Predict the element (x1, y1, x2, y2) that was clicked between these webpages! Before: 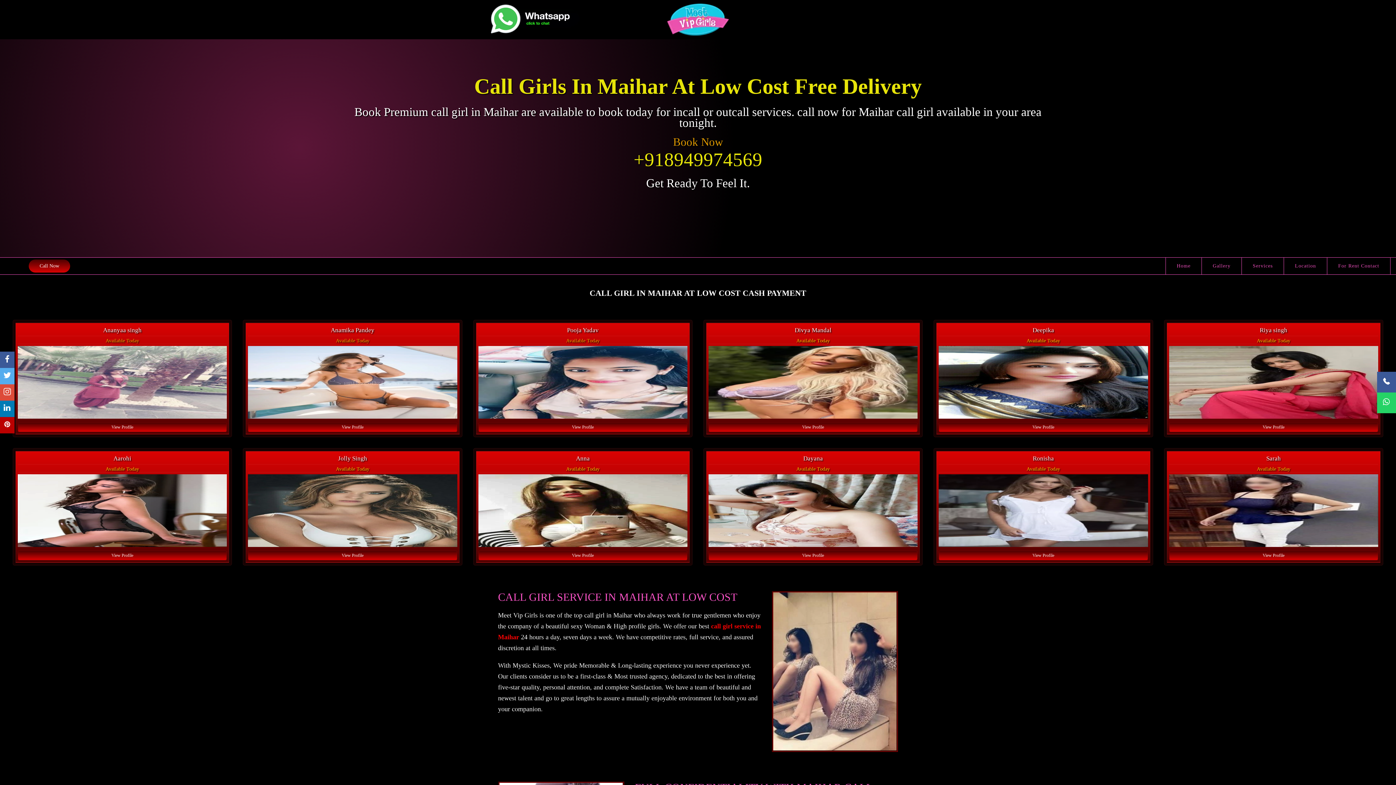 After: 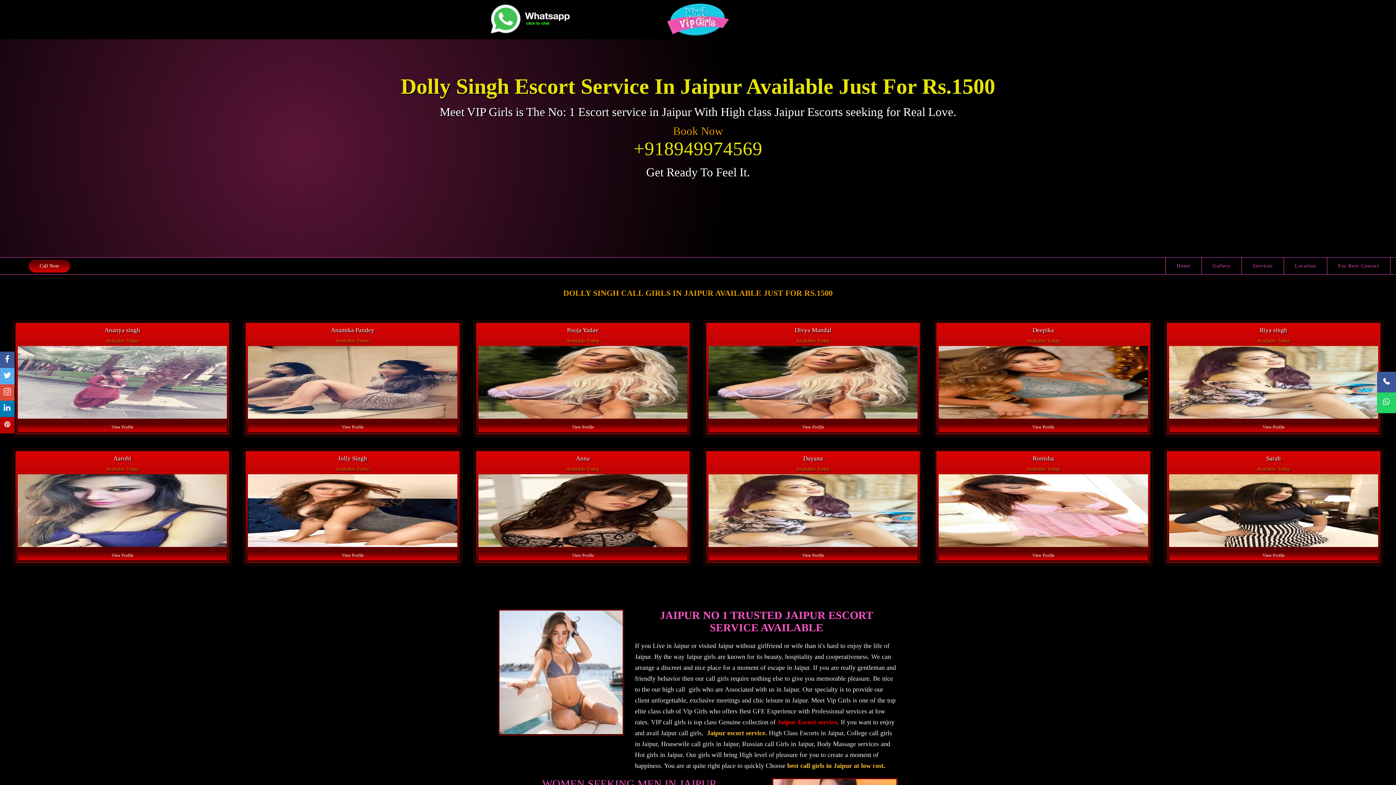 Action: bbox: (632, 3, 763, 35)